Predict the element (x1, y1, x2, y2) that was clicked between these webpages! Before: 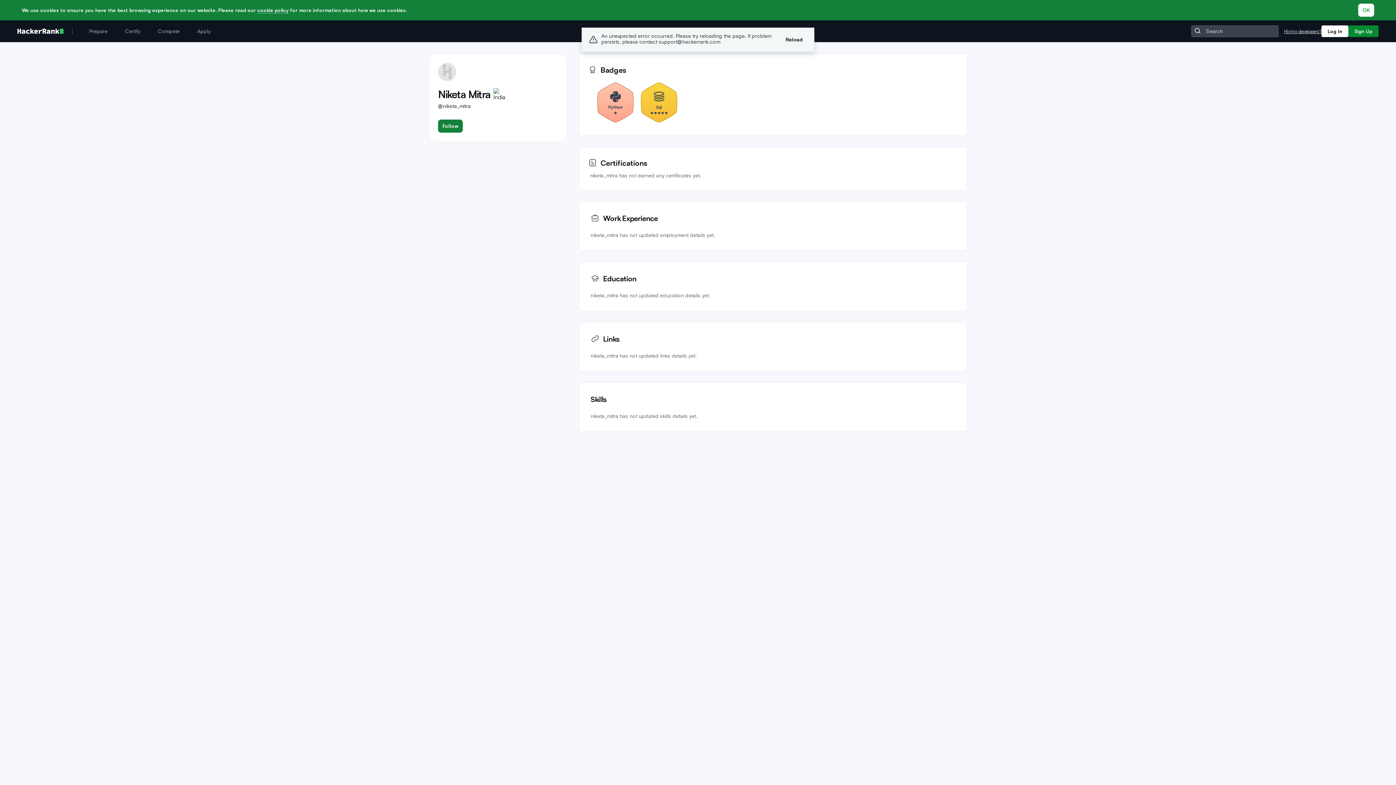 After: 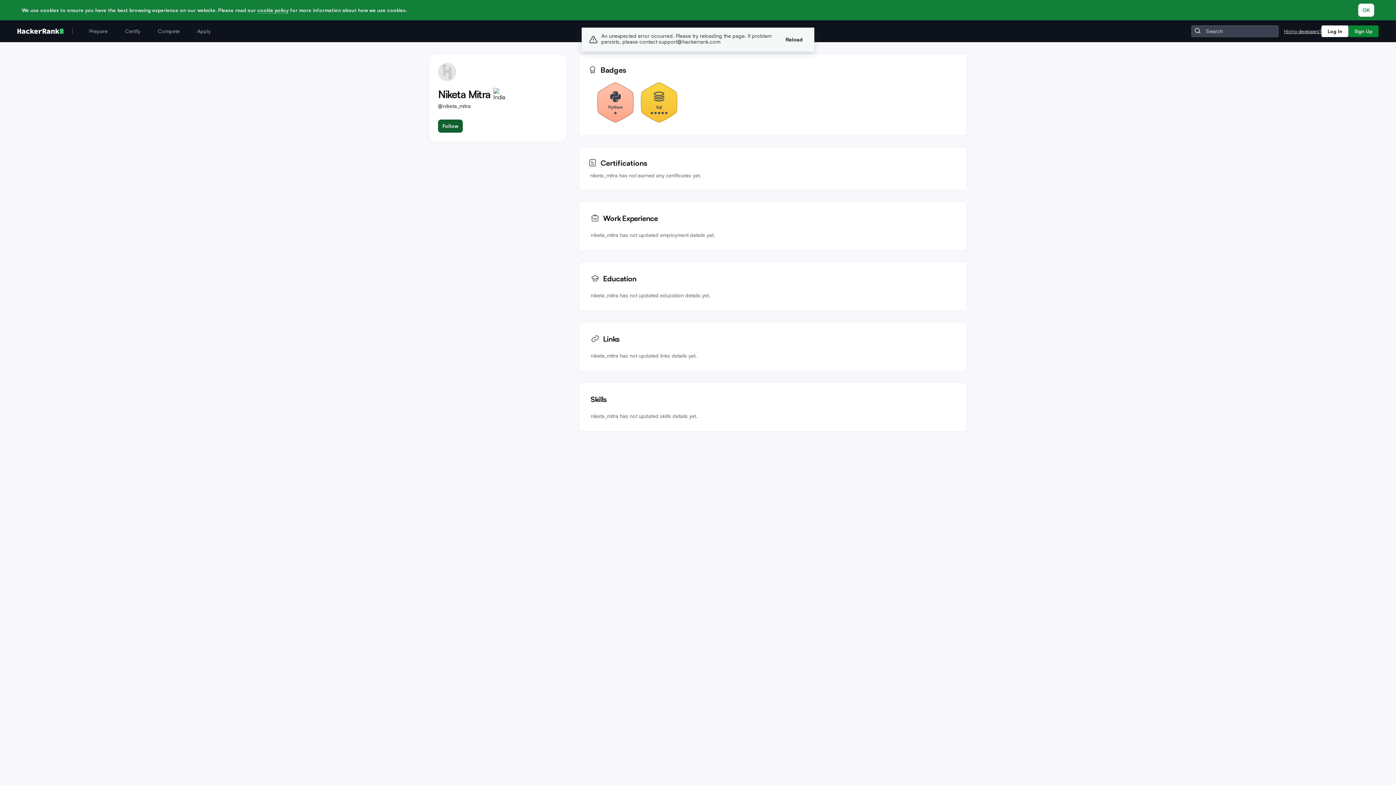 Action: label: Follow bbox: (438, 119, 462, 132)